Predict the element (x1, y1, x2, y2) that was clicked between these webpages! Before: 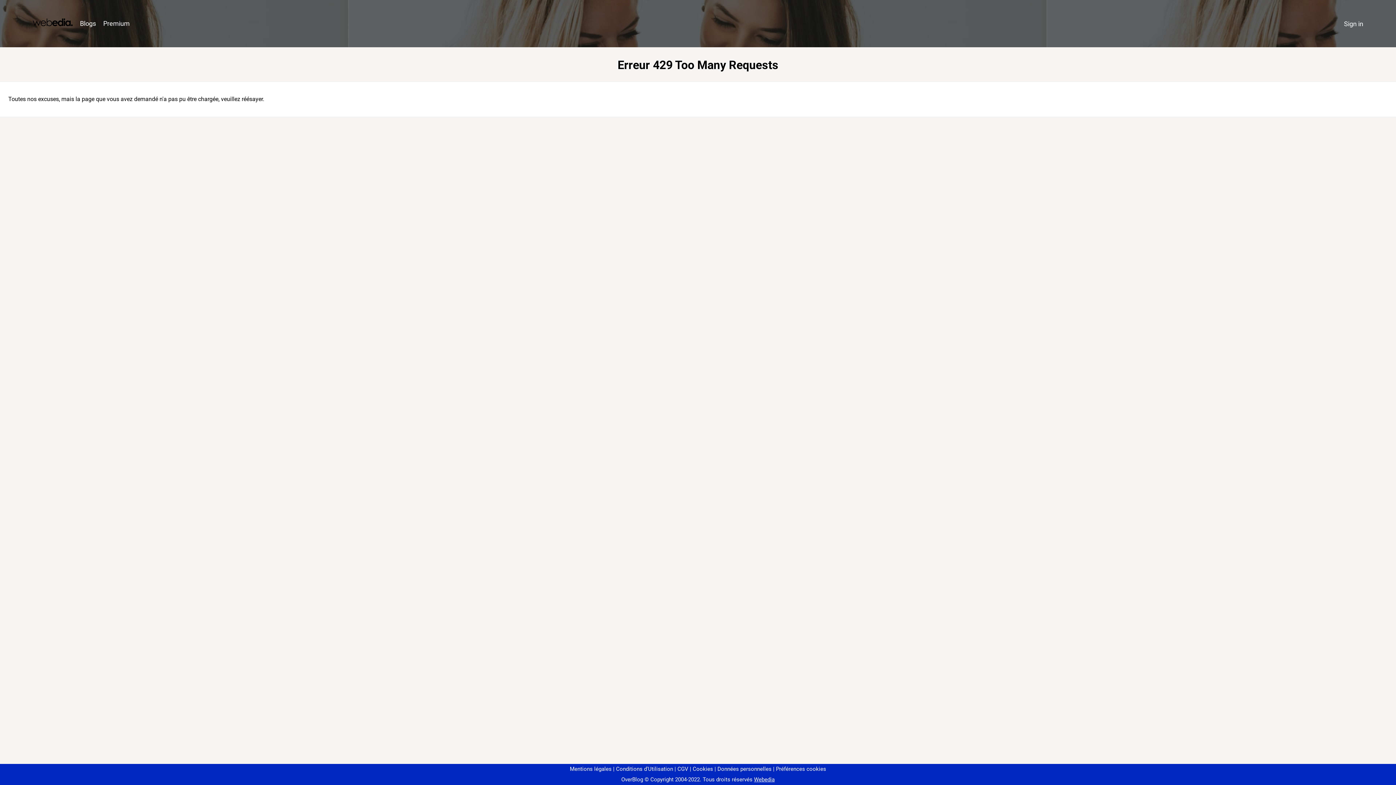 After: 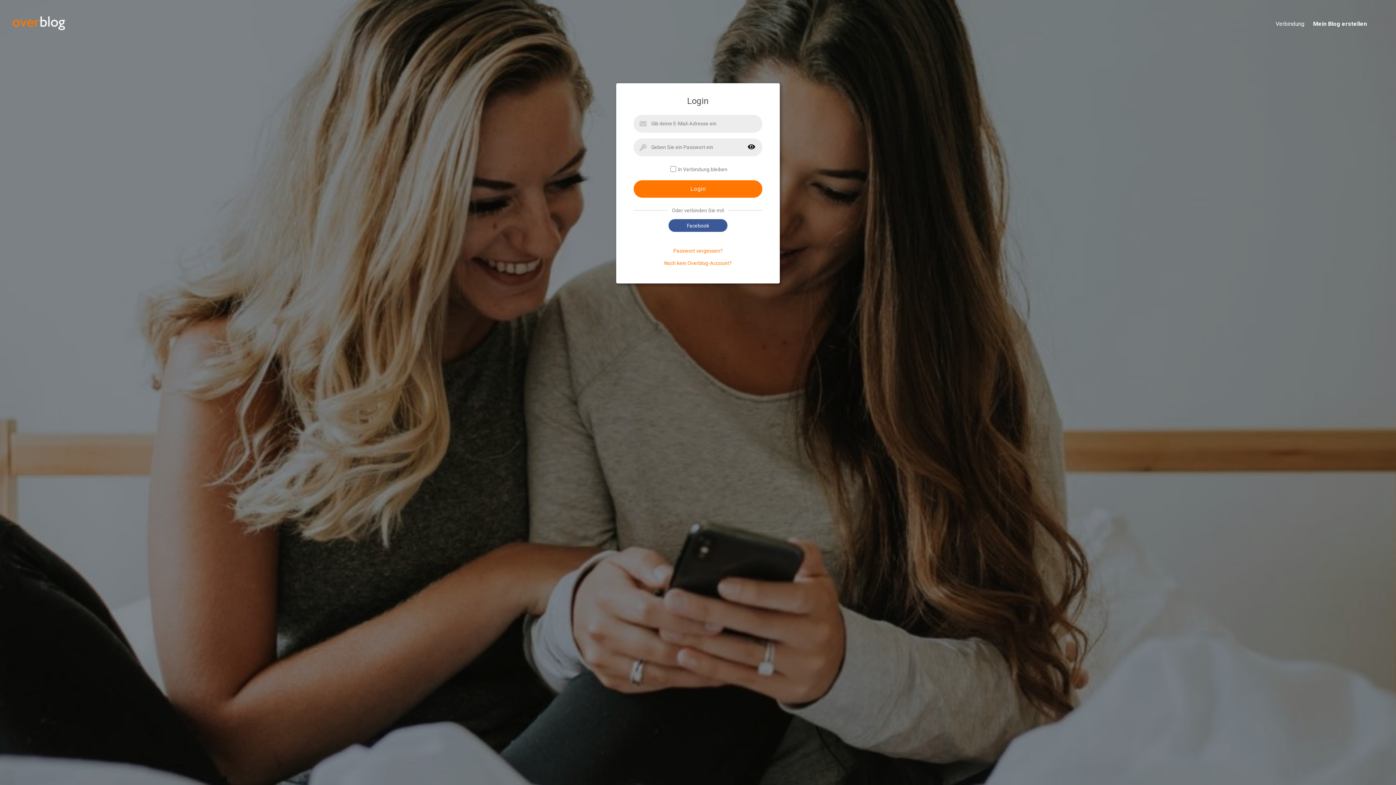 Action: label: Sign in bbox: (1340, 16, 1367, 31)